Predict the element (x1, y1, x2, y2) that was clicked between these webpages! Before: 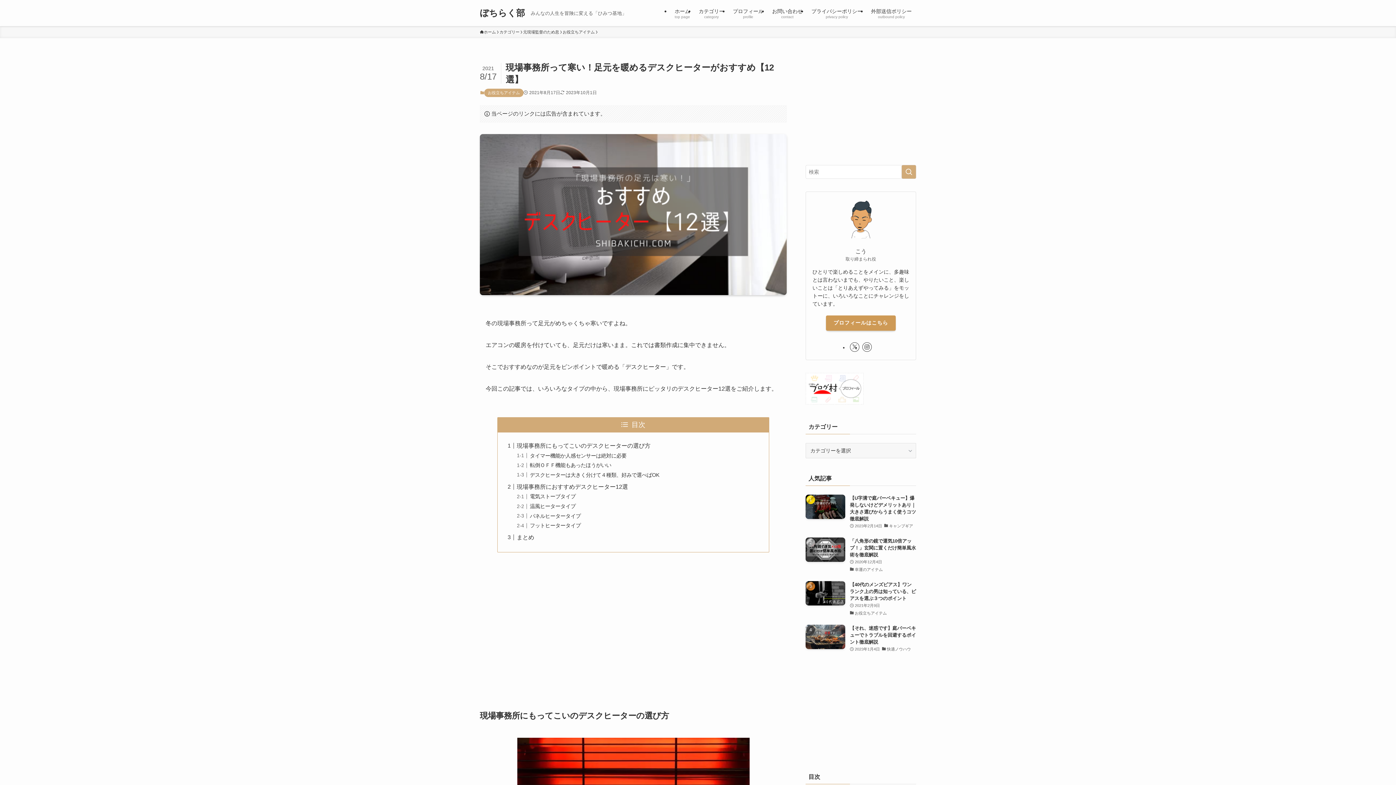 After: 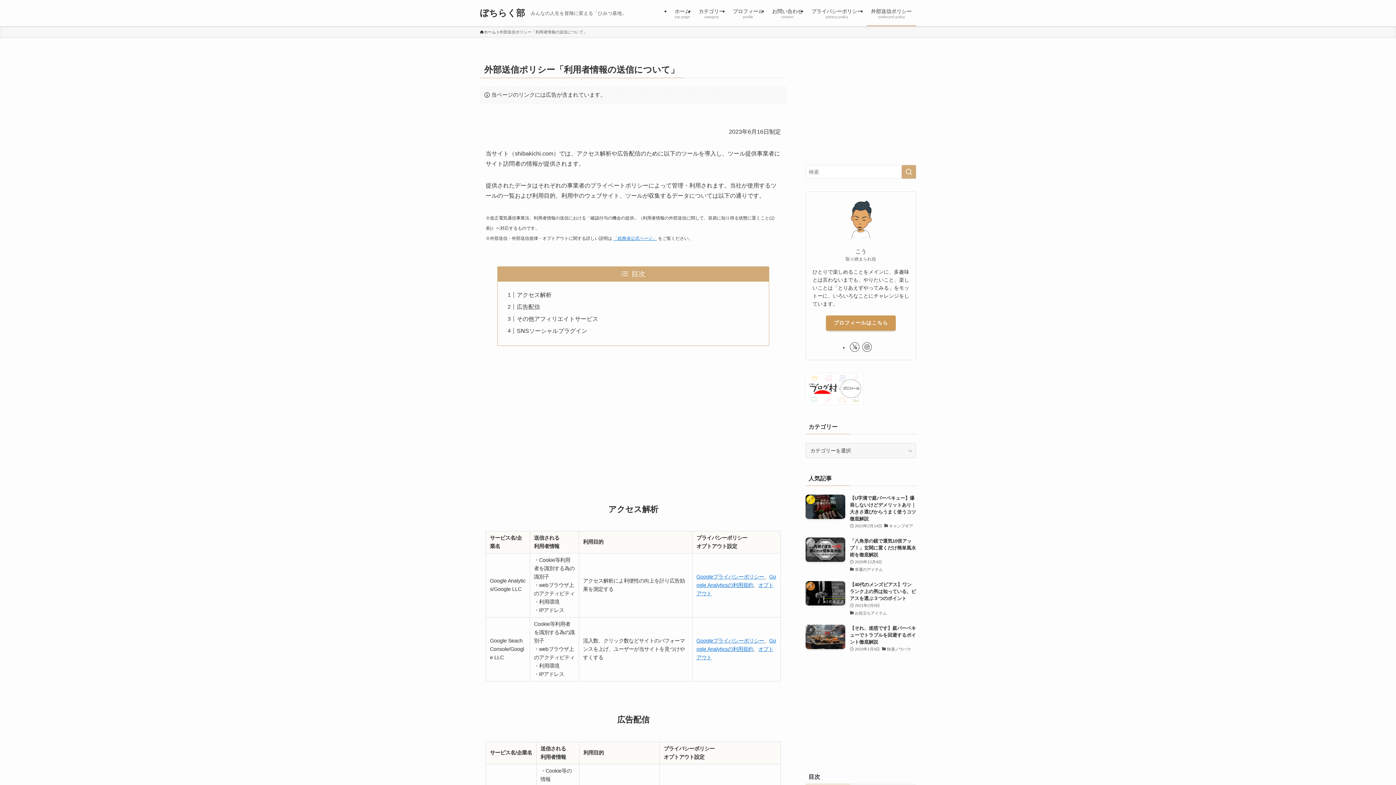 Action: bbox: (866, 0, 916, 26) label: 外部送信ポリシー
outbound policy